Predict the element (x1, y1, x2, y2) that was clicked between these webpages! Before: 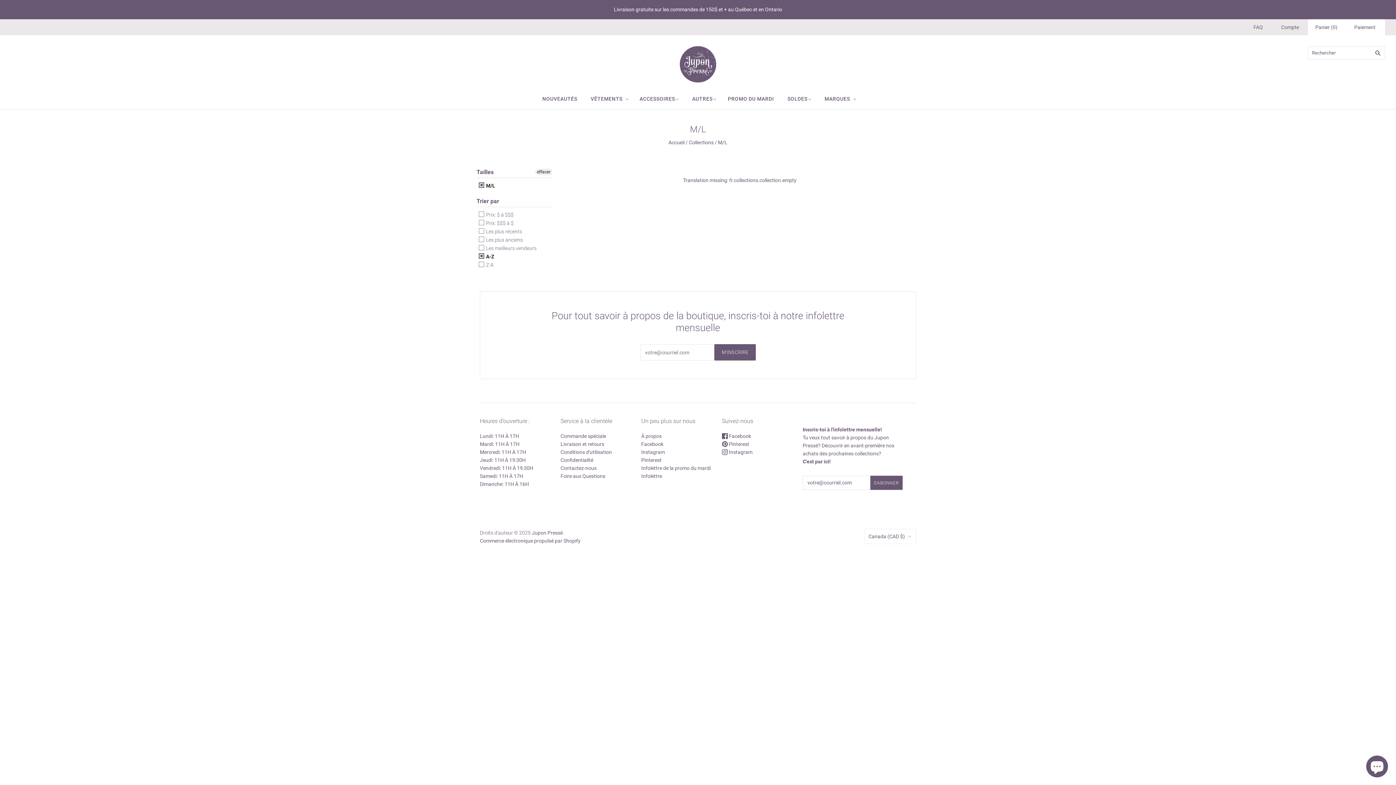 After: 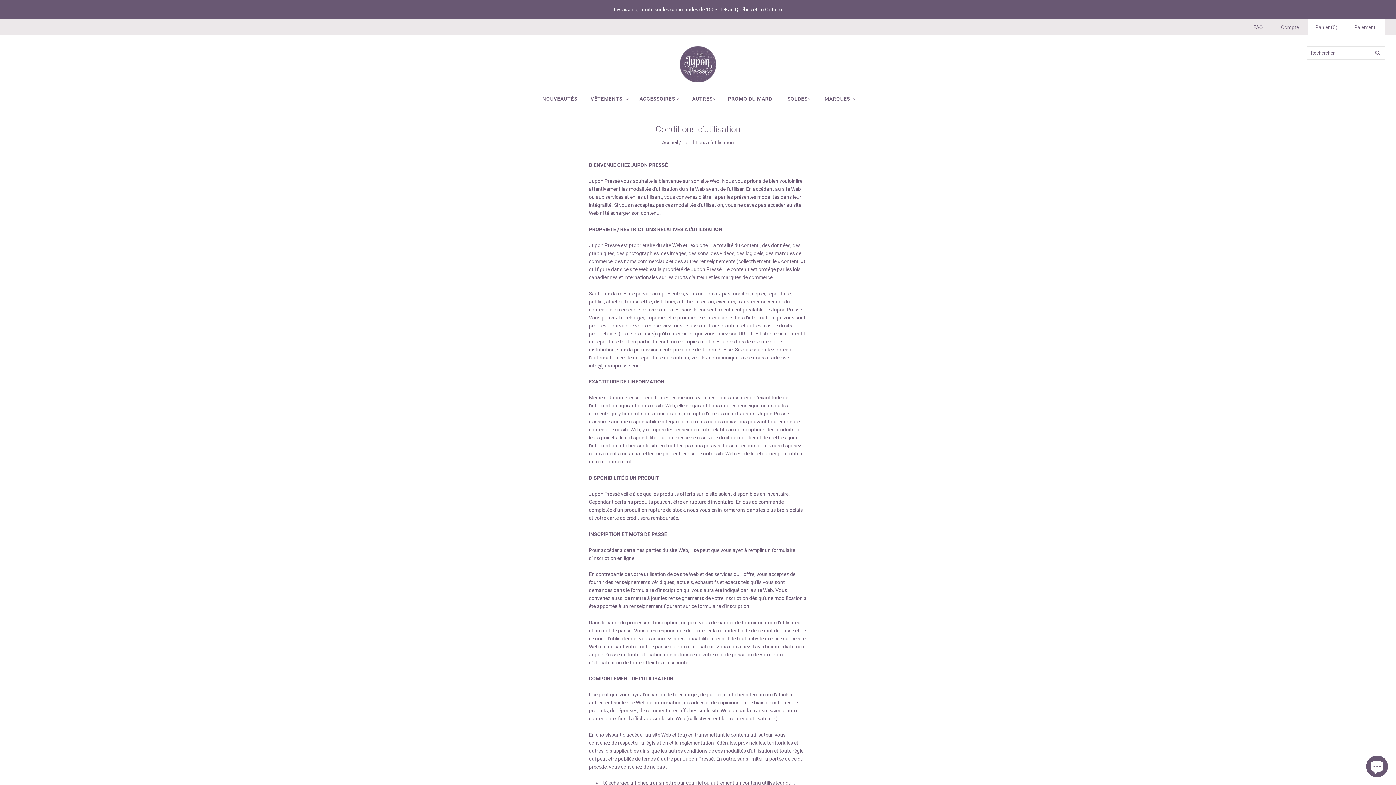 Action: bbox: (560, 449, 612, 455) label: Conditions d'utilisation